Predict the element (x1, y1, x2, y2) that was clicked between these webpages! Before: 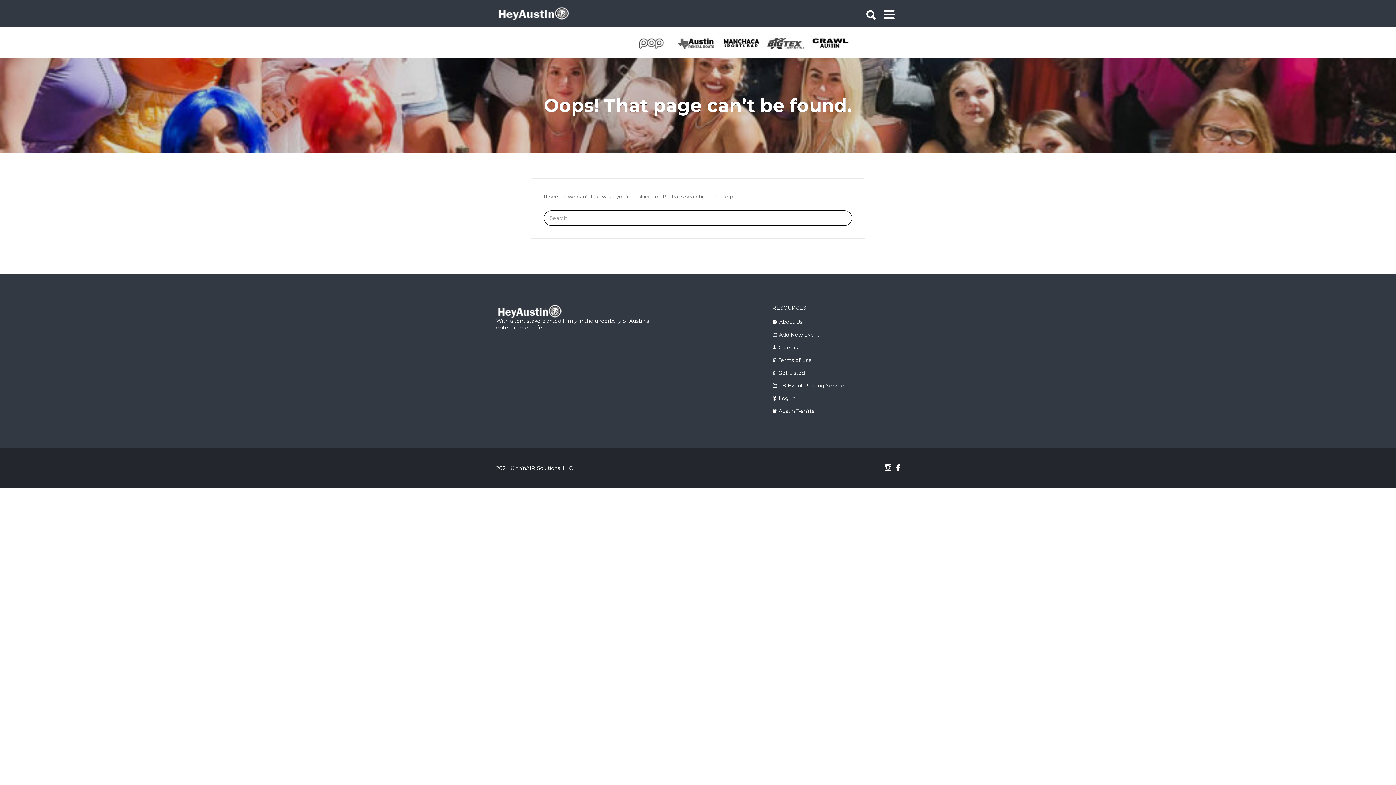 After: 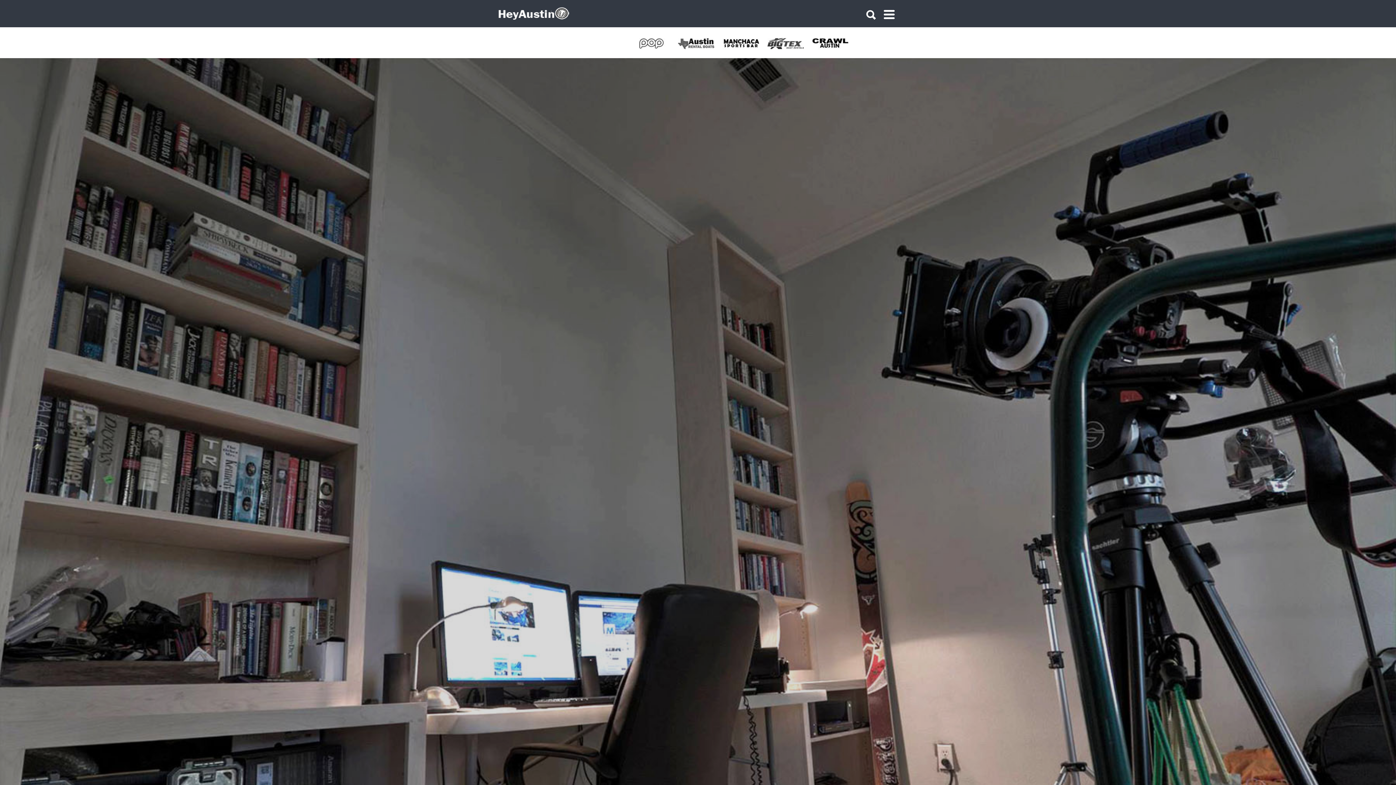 Action: bbox: (778, 344, 798, 350) label: Careers